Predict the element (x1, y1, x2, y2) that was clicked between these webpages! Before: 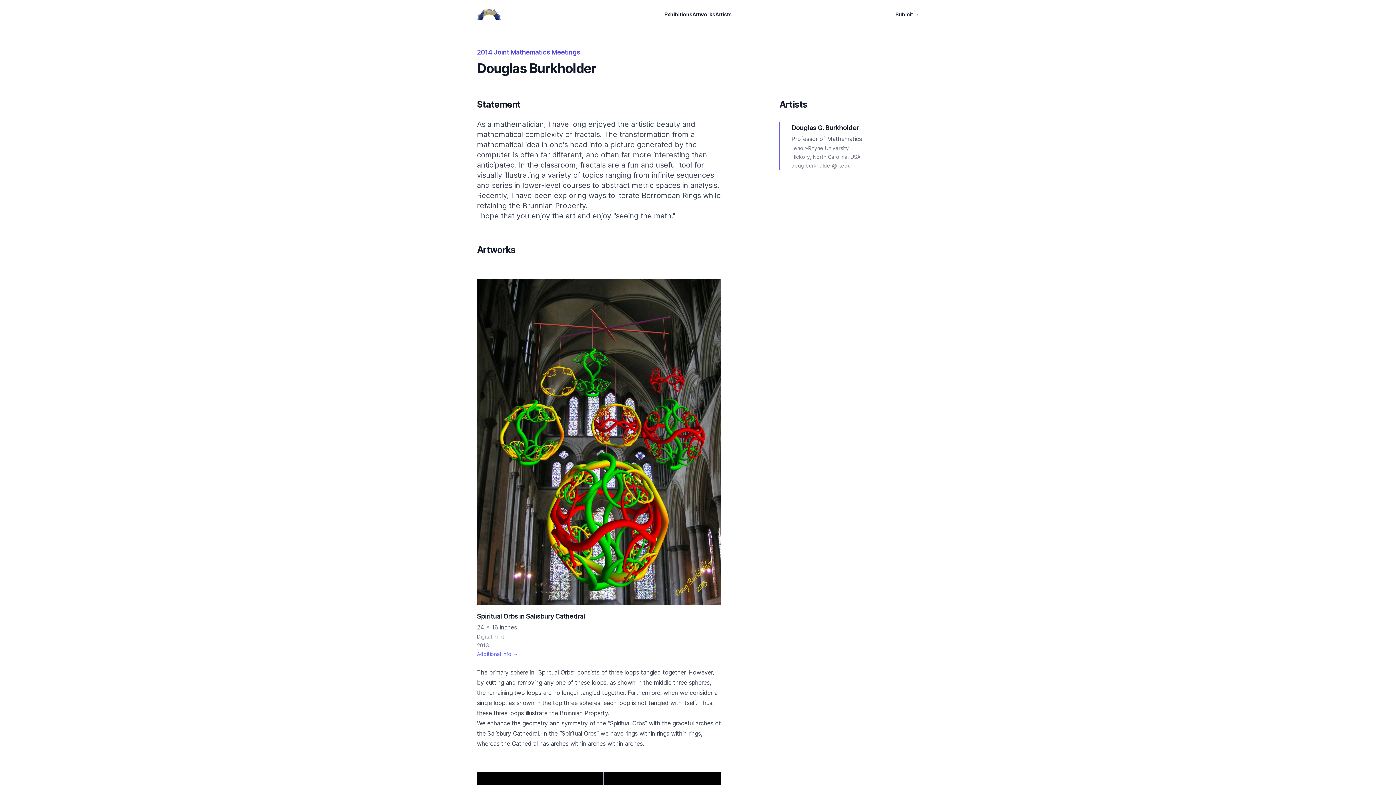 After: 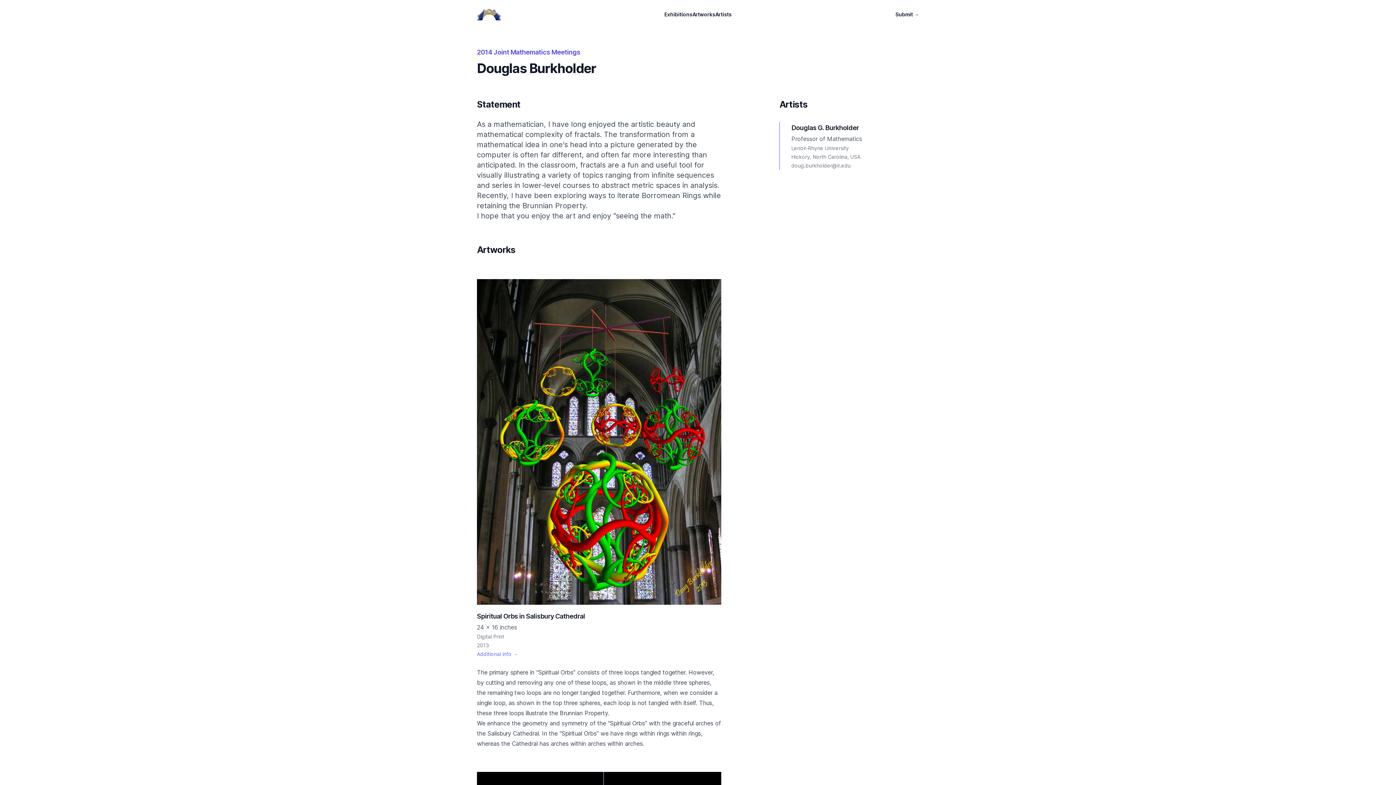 Action: bbox: (477, 651, 518, 657) label: Additional info →